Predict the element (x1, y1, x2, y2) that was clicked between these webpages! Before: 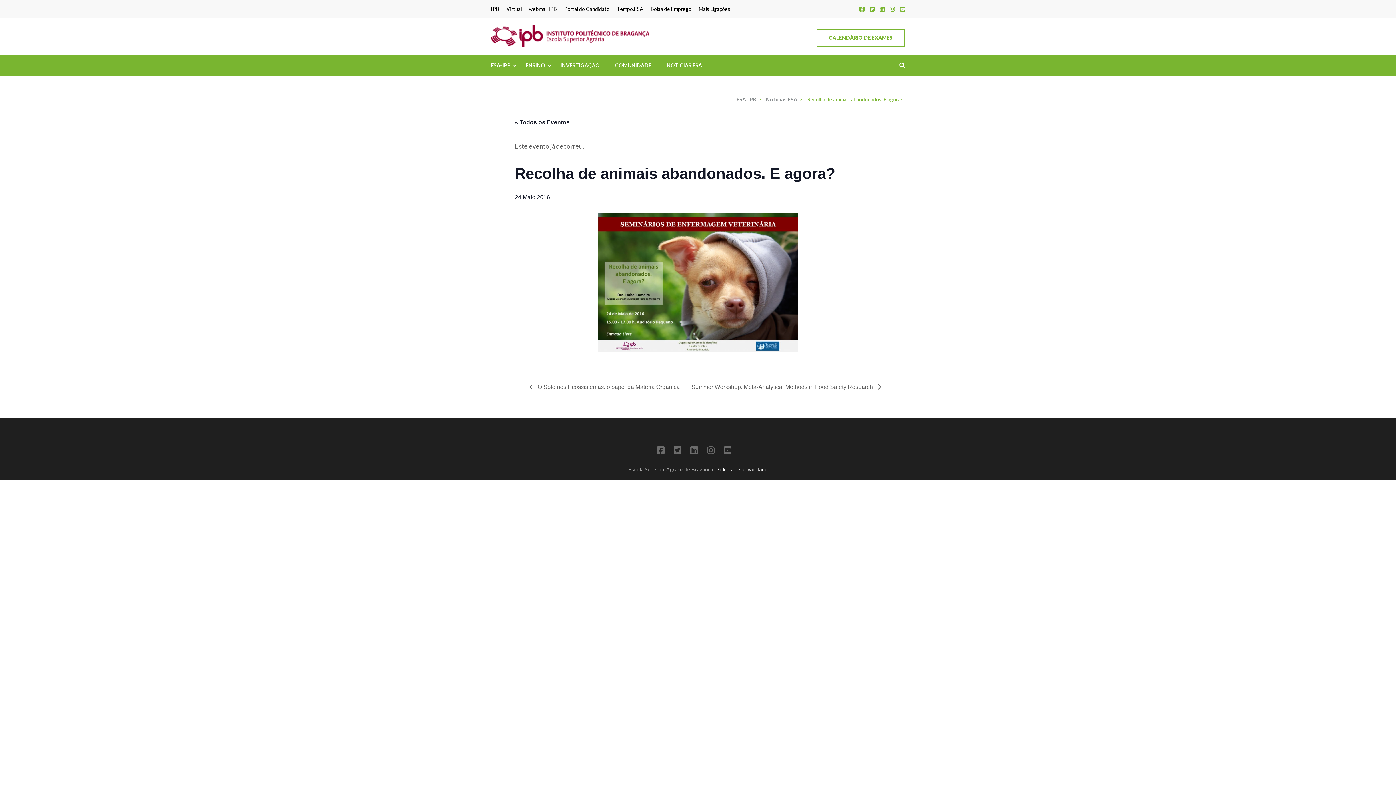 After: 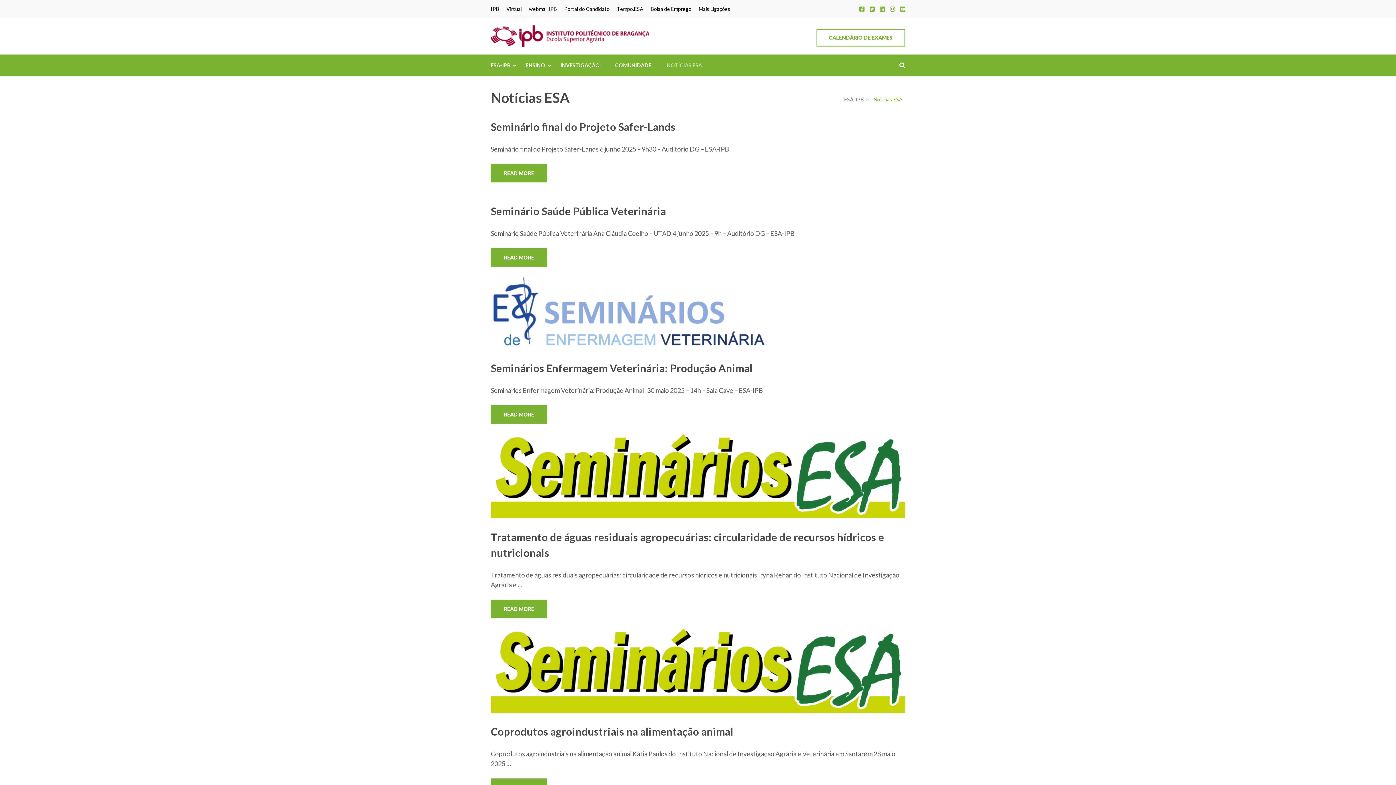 Action: bbox: (666, 54, 702, 76) label: NOTÍCIAS ESA